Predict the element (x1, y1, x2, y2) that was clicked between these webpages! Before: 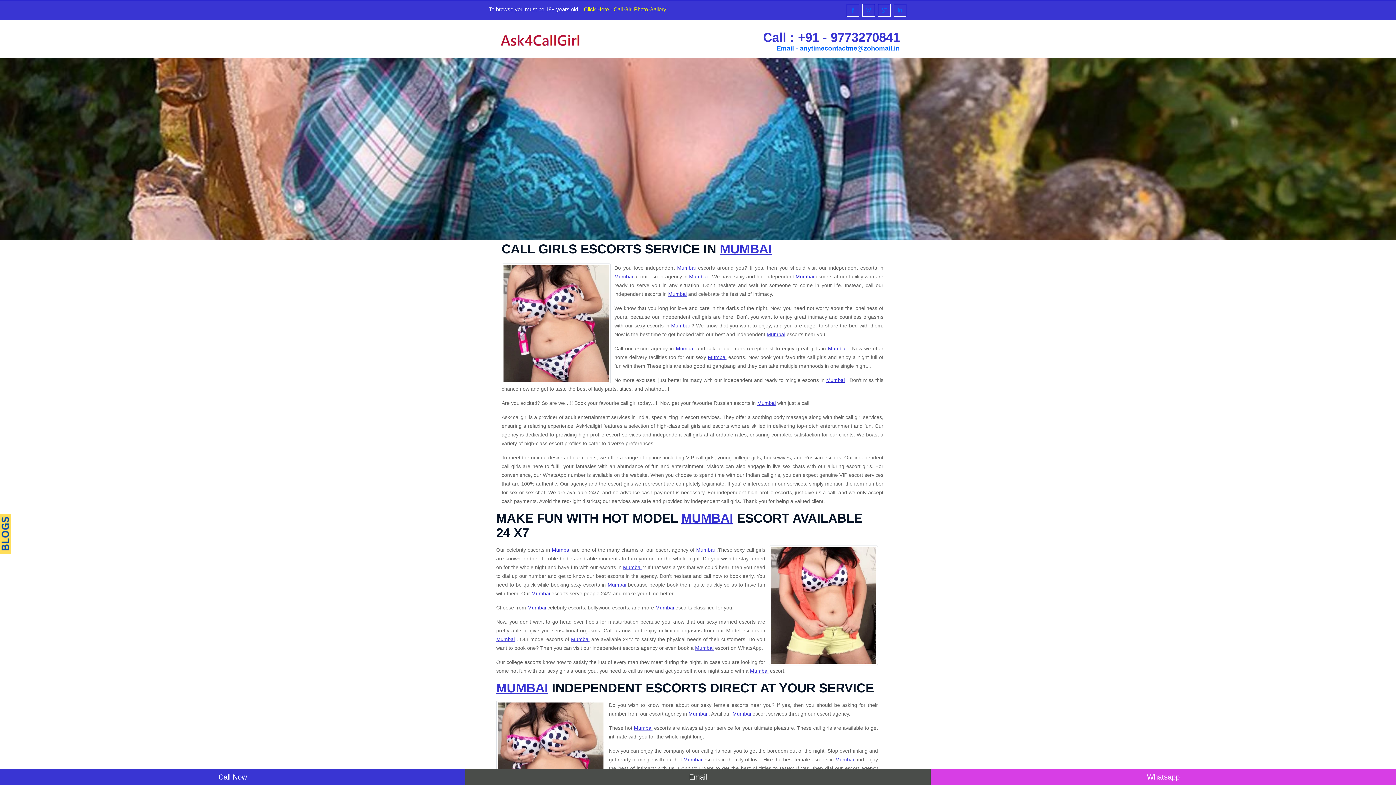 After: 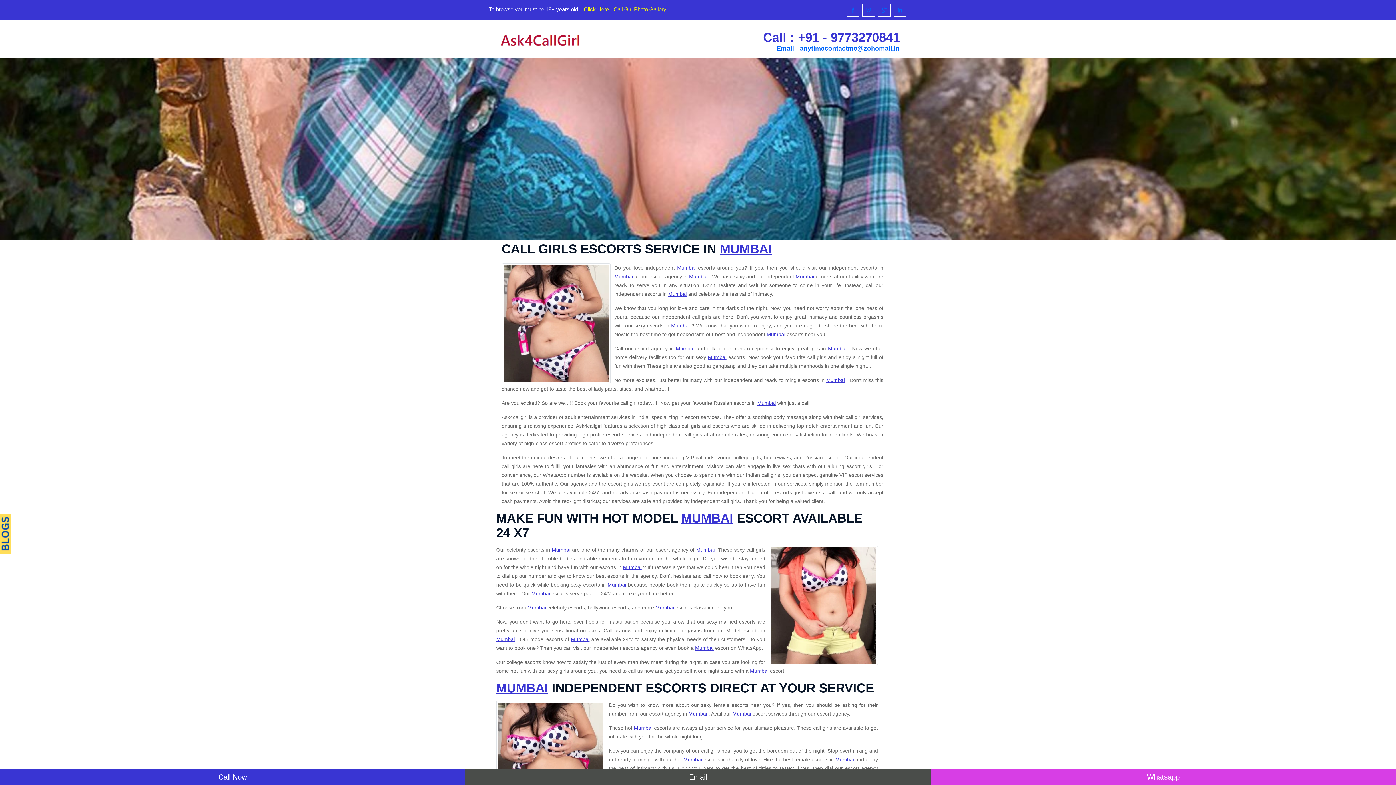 Action: bbox: (732, 711, 751, 717) label: Mumbai